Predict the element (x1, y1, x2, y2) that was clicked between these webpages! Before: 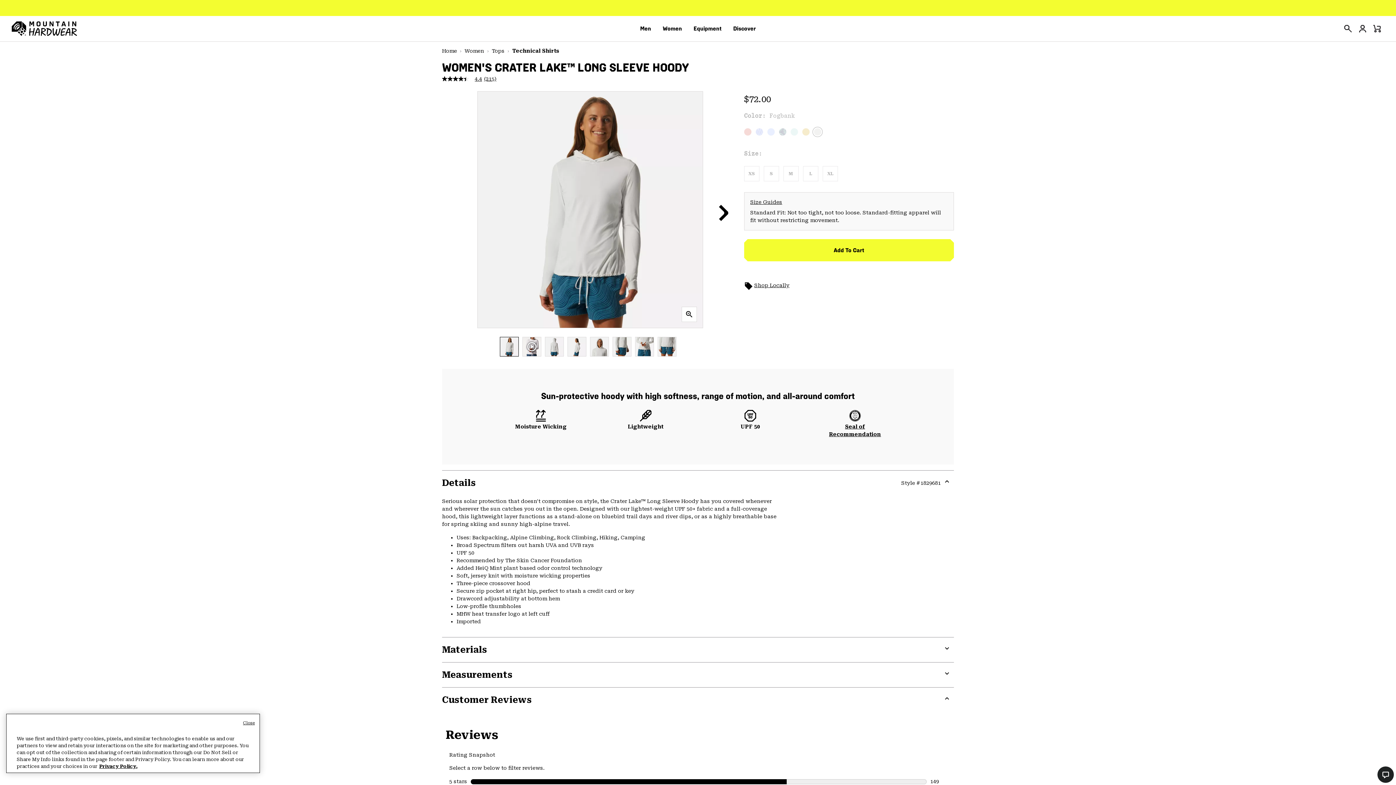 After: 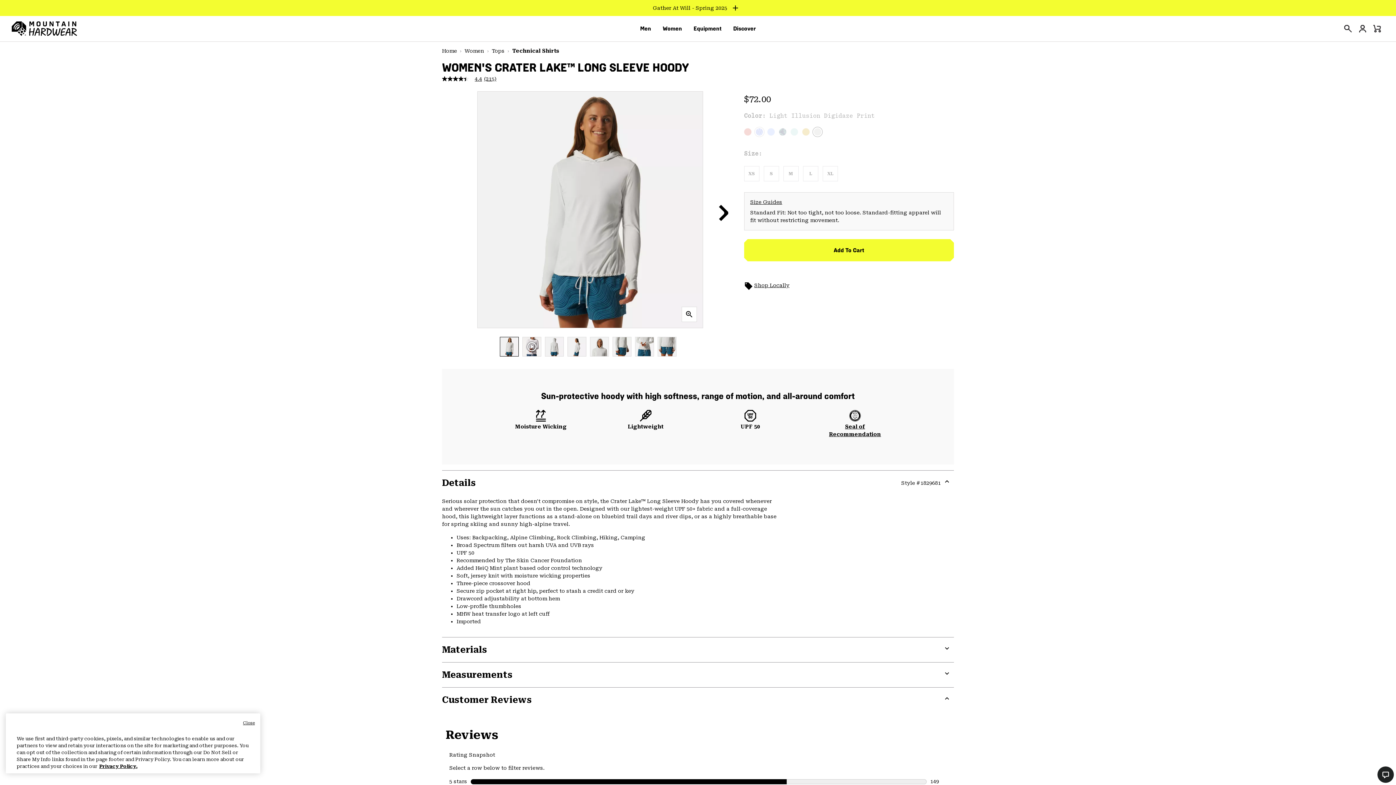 Action: bbox: (754, 126, 764, 137) label: Light Illusion Digidaze Print 